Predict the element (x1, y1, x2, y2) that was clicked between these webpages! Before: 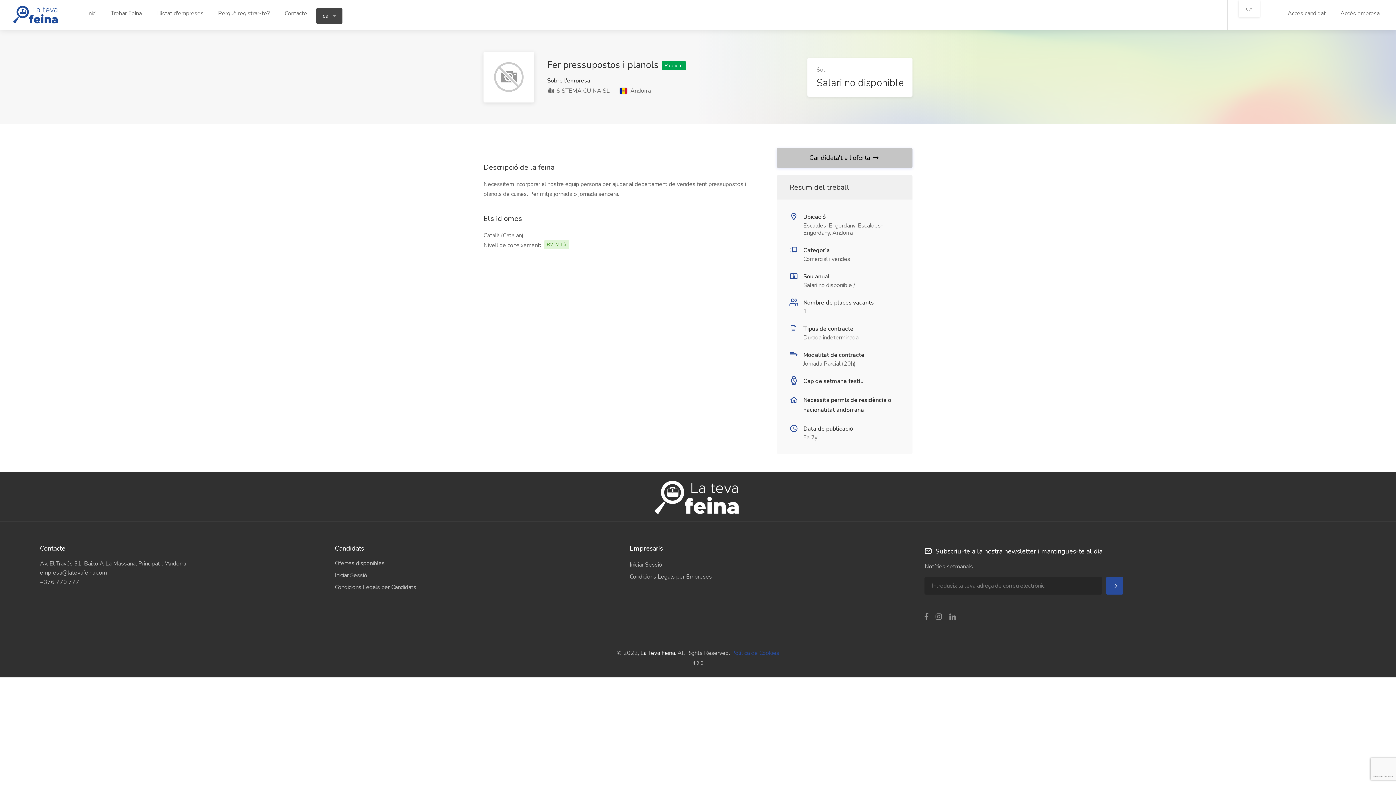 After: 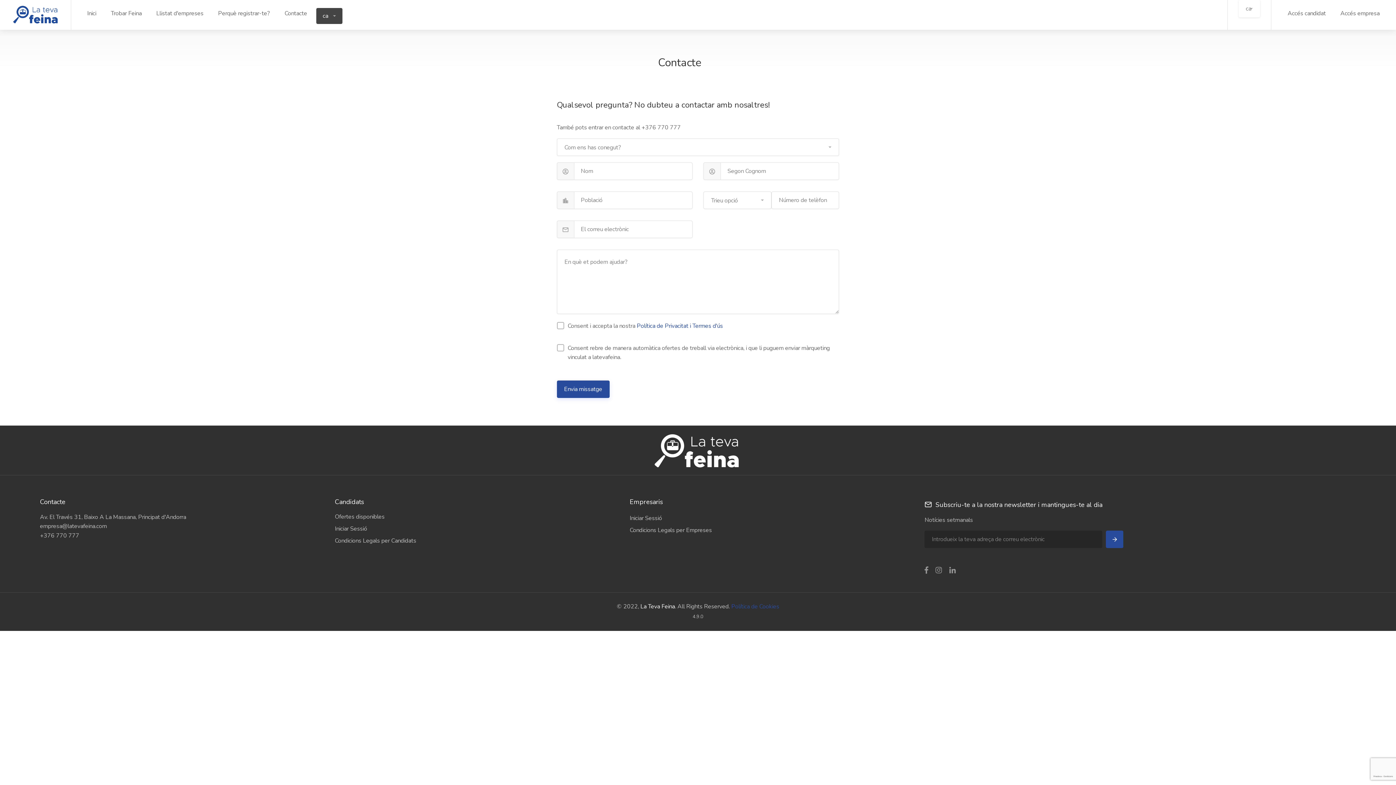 Action: bbox: (279, 8, 312, 19) label: Contacte